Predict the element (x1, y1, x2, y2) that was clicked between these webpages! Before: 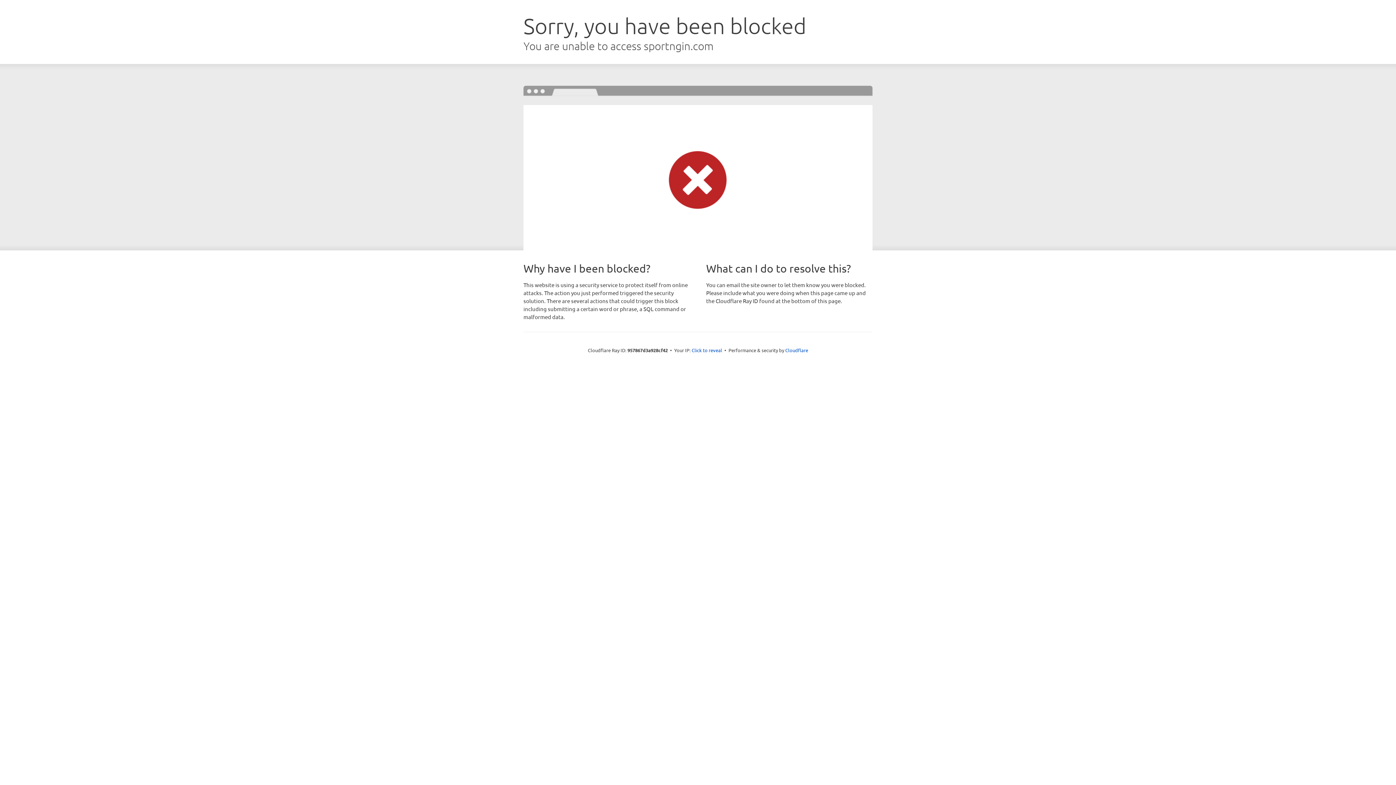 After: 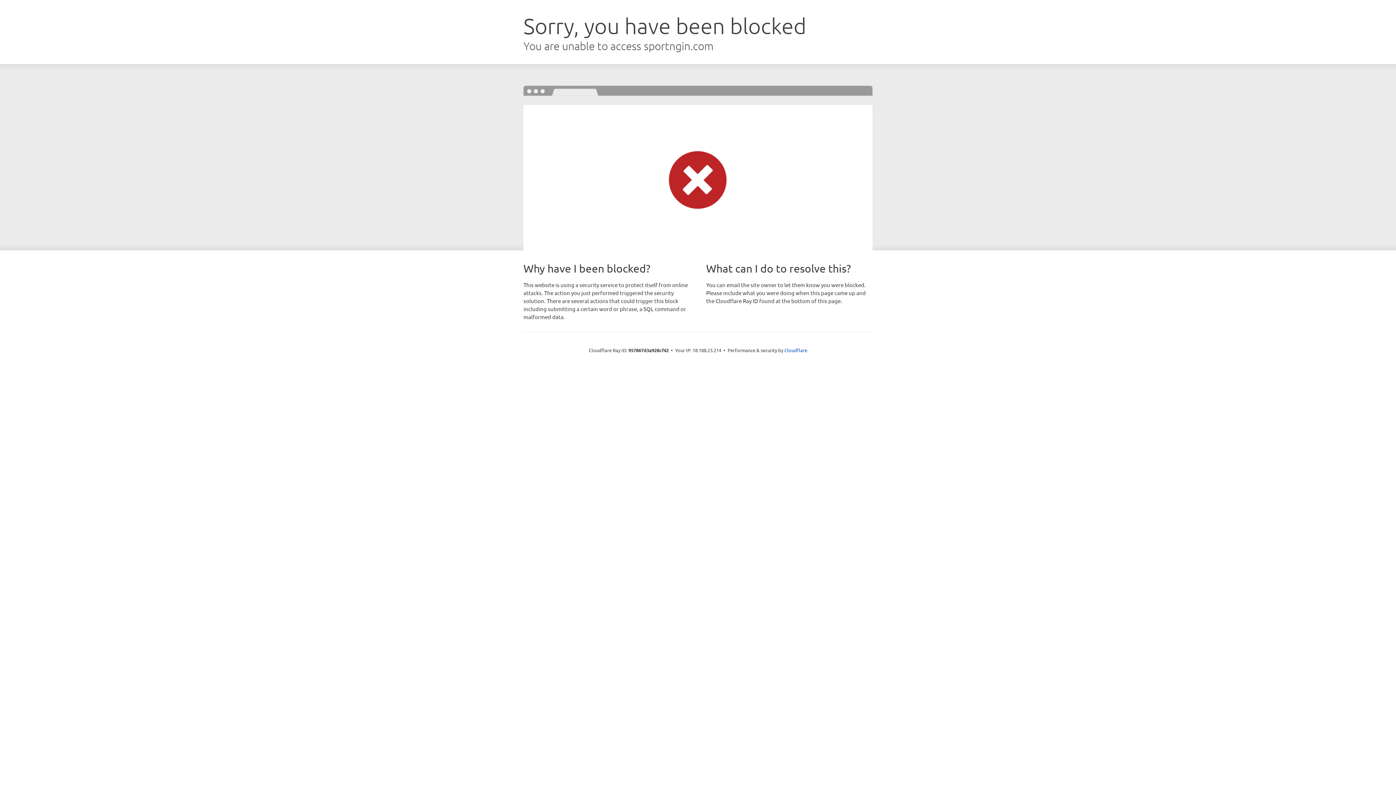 Action: label: Click to reveal bbox: (691, 346, 722, 353)